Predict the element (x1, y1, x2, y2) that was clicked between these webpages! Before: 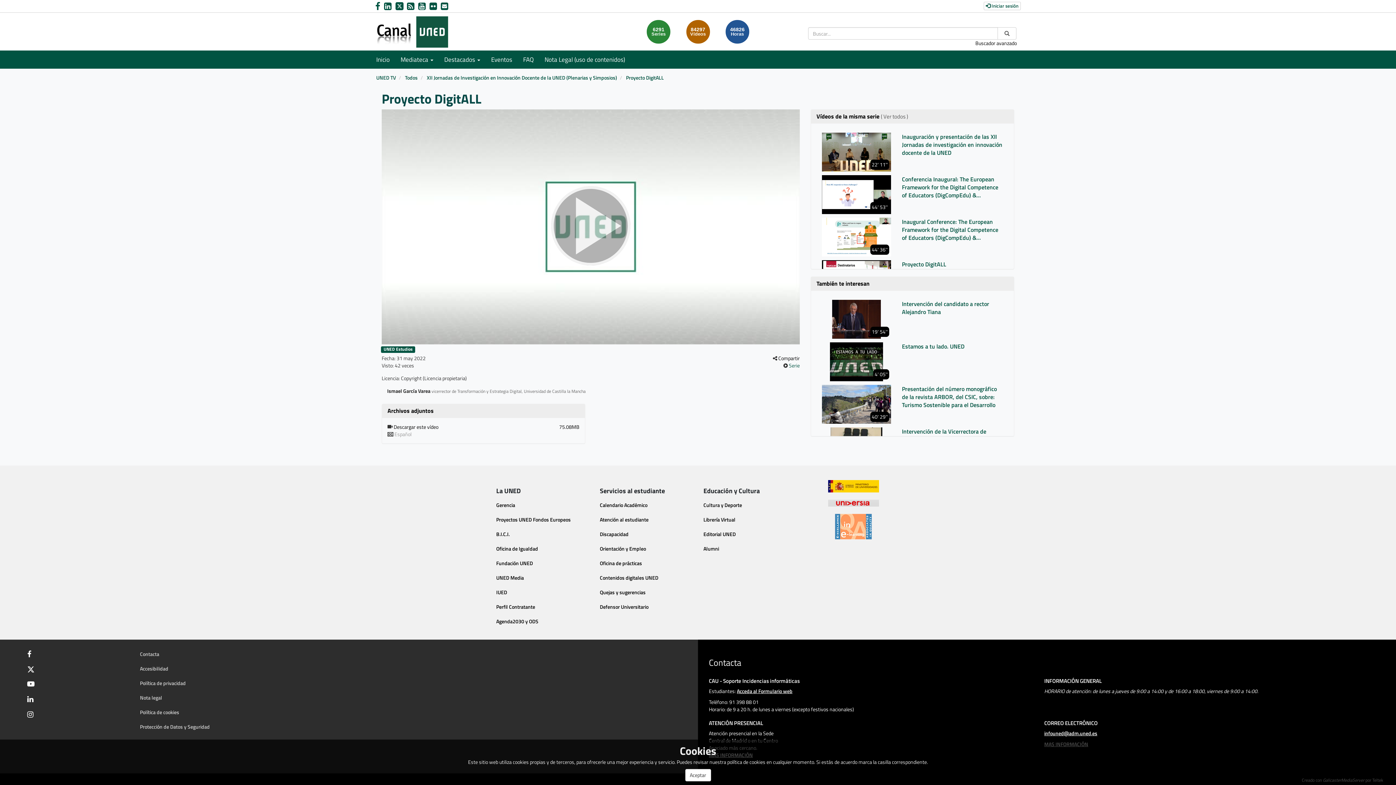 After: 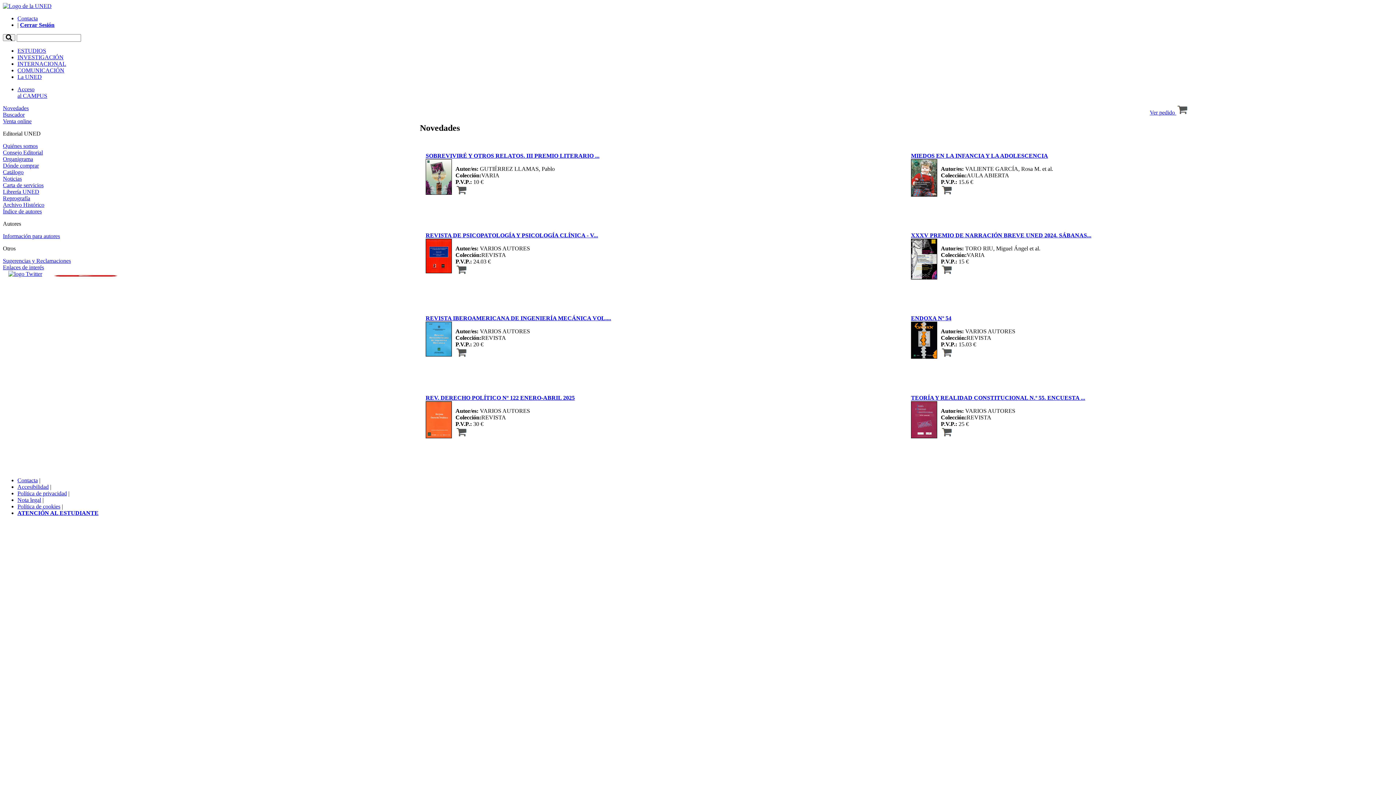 Action: bbox: (703, 530, 736, 538) label: Editorial UNED